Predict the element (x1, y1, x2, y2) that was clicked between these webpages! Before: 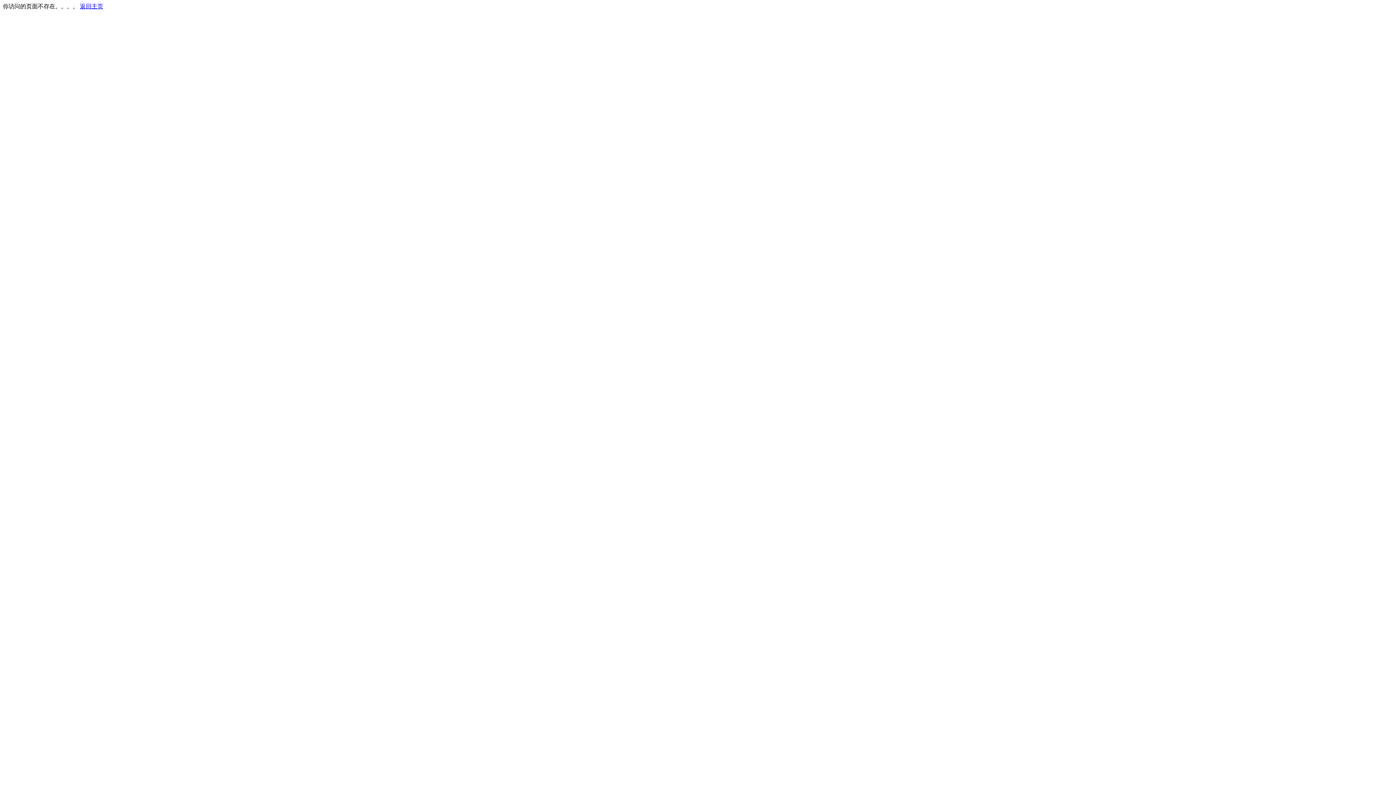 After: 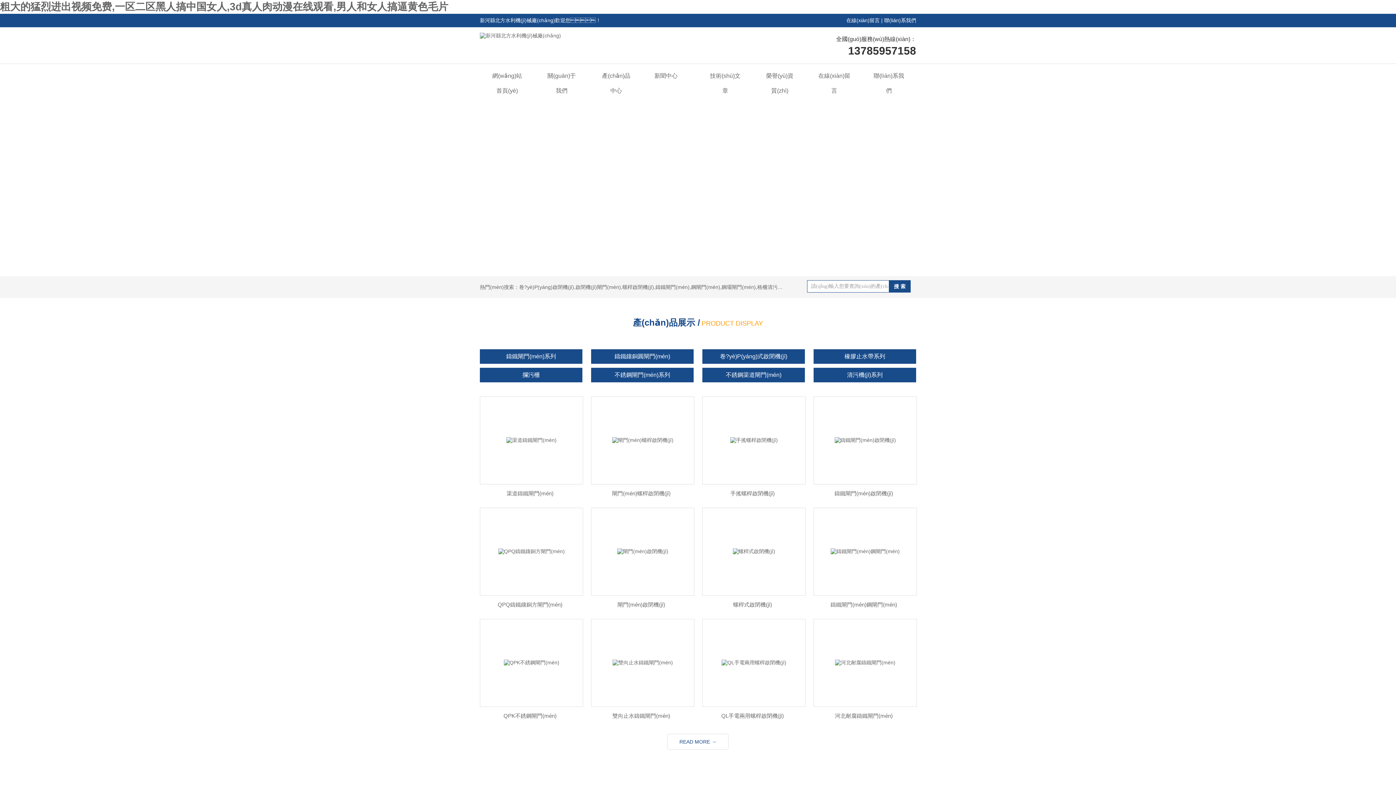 Action: label: 返回主页 bbox: (80, 3, 103, 9)